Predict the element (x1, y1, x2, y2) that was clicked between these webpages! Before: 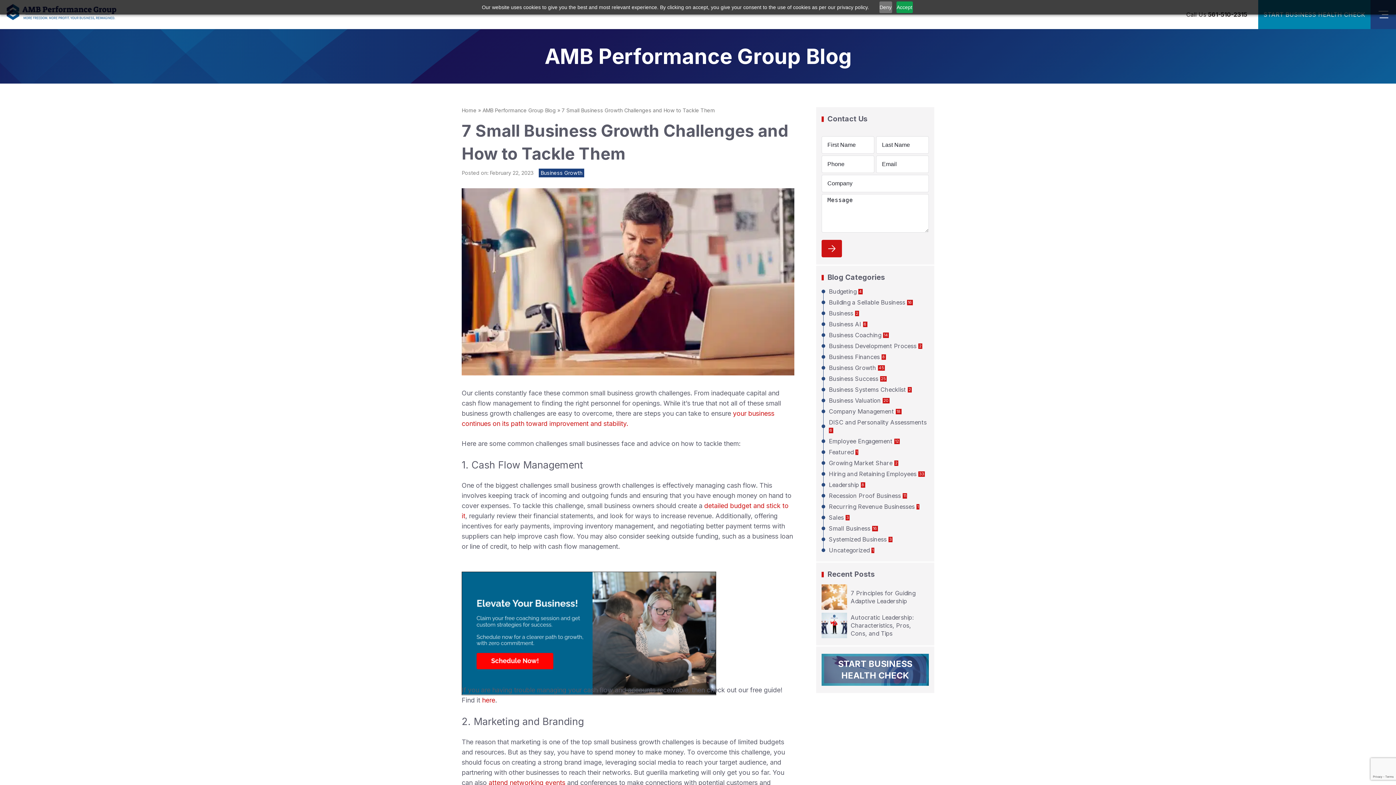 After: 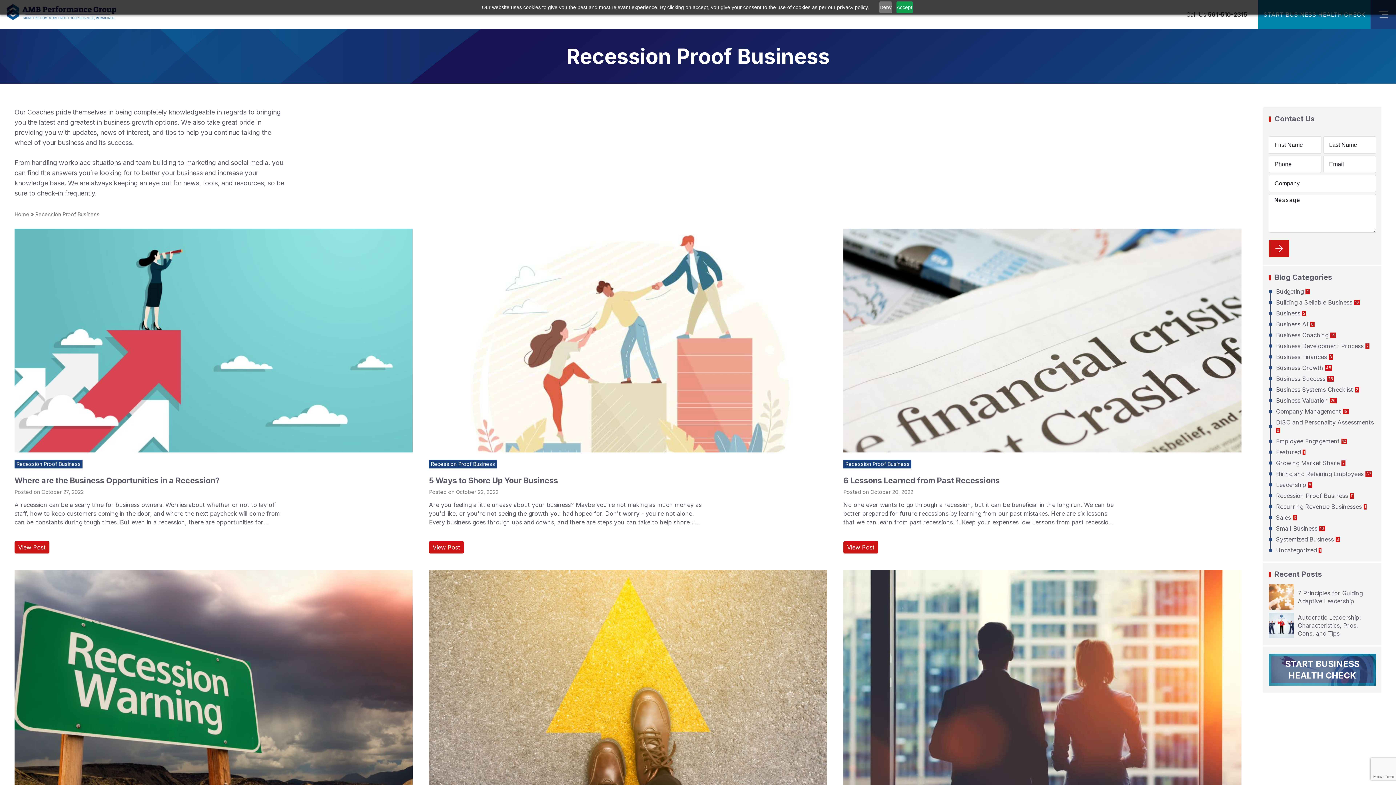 Action: label: Recession Proof Business bbox: (829, 492, 901, 499)